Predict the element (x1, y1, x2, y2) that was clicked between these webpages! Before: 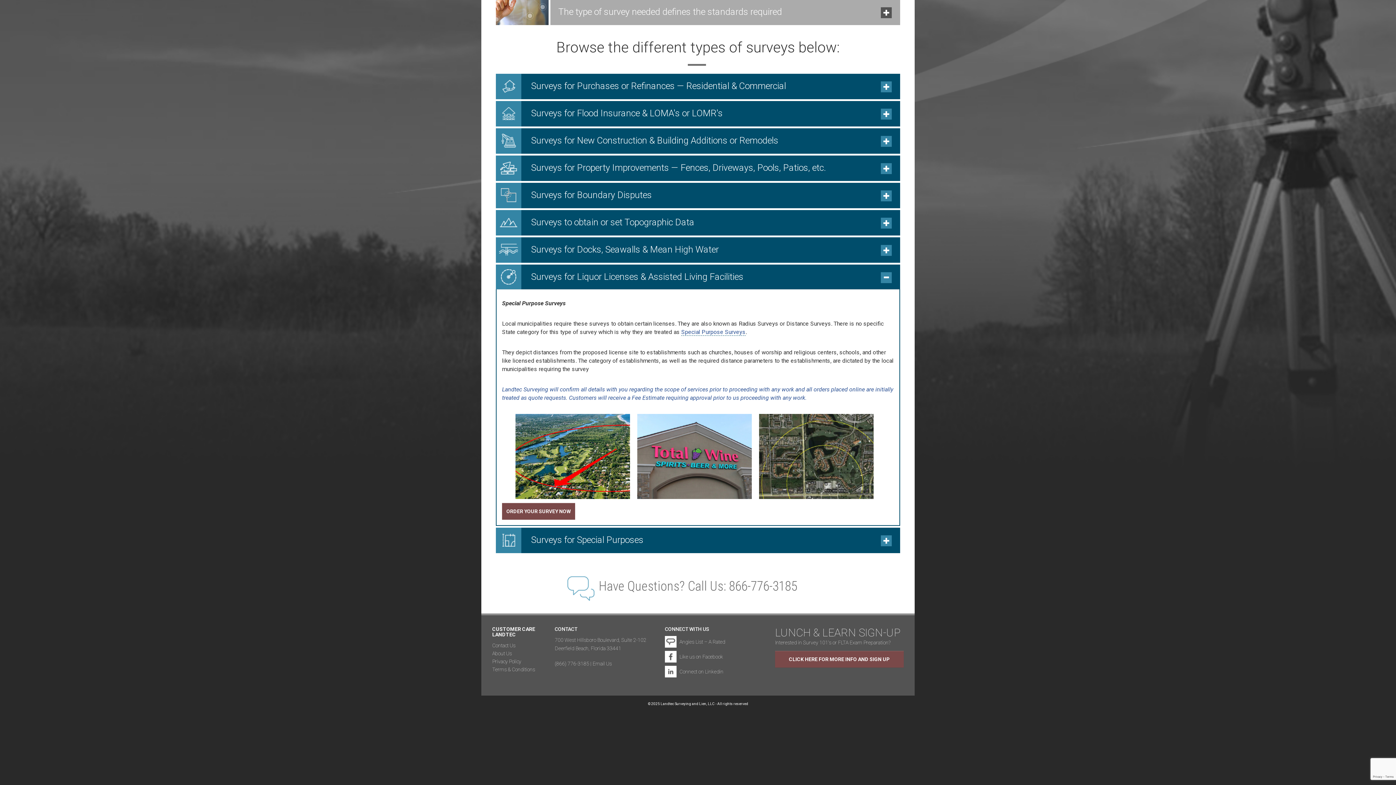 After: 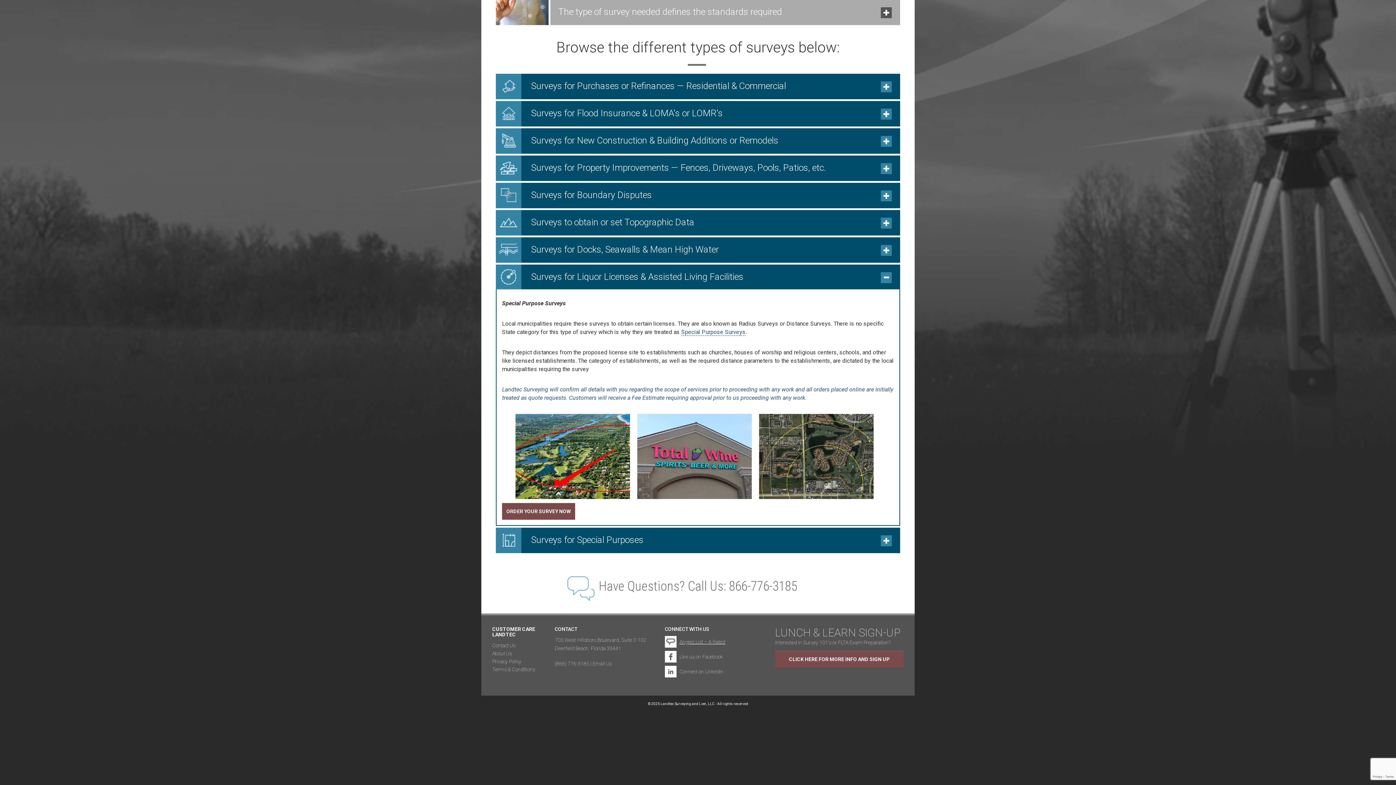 Action: label: Angies List – A Rated bbox: (665, 636, 768, 647)